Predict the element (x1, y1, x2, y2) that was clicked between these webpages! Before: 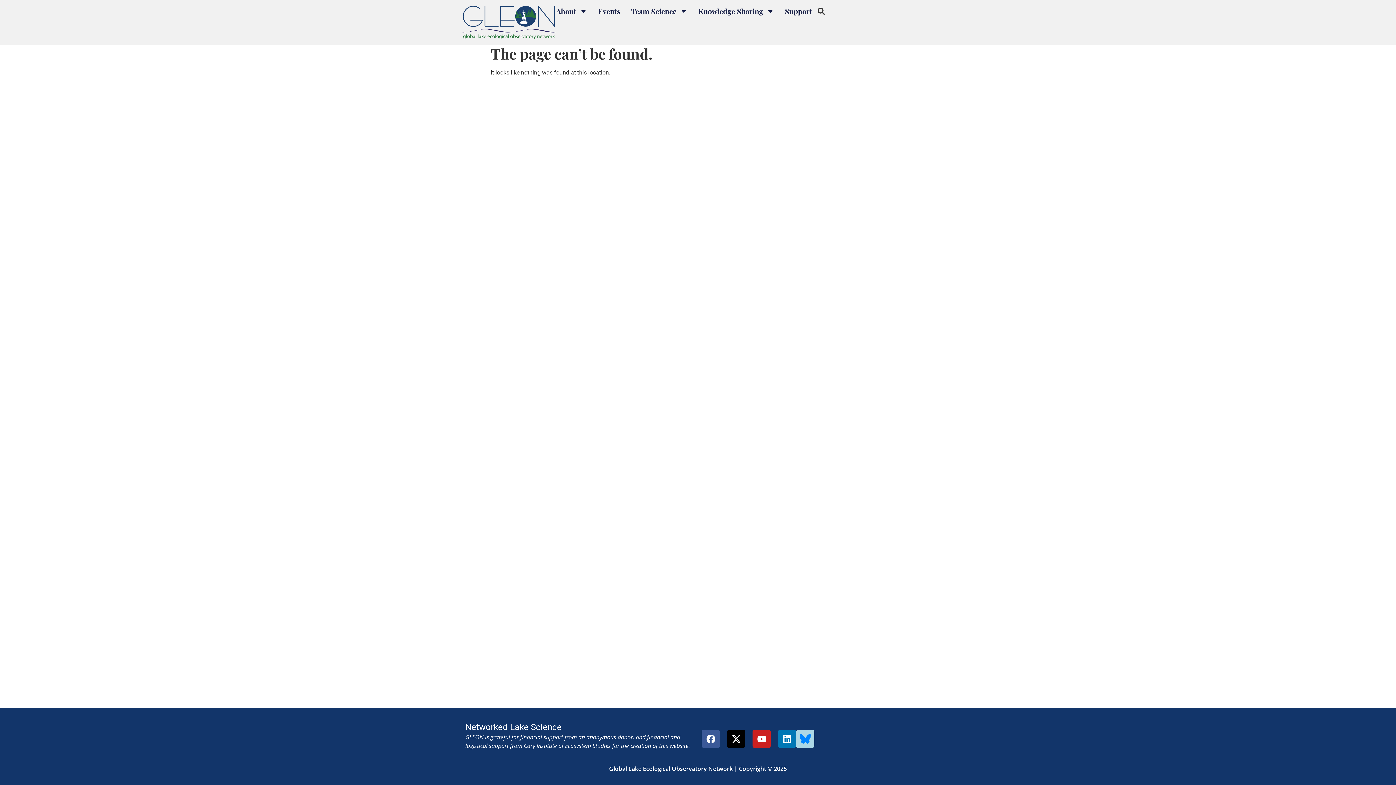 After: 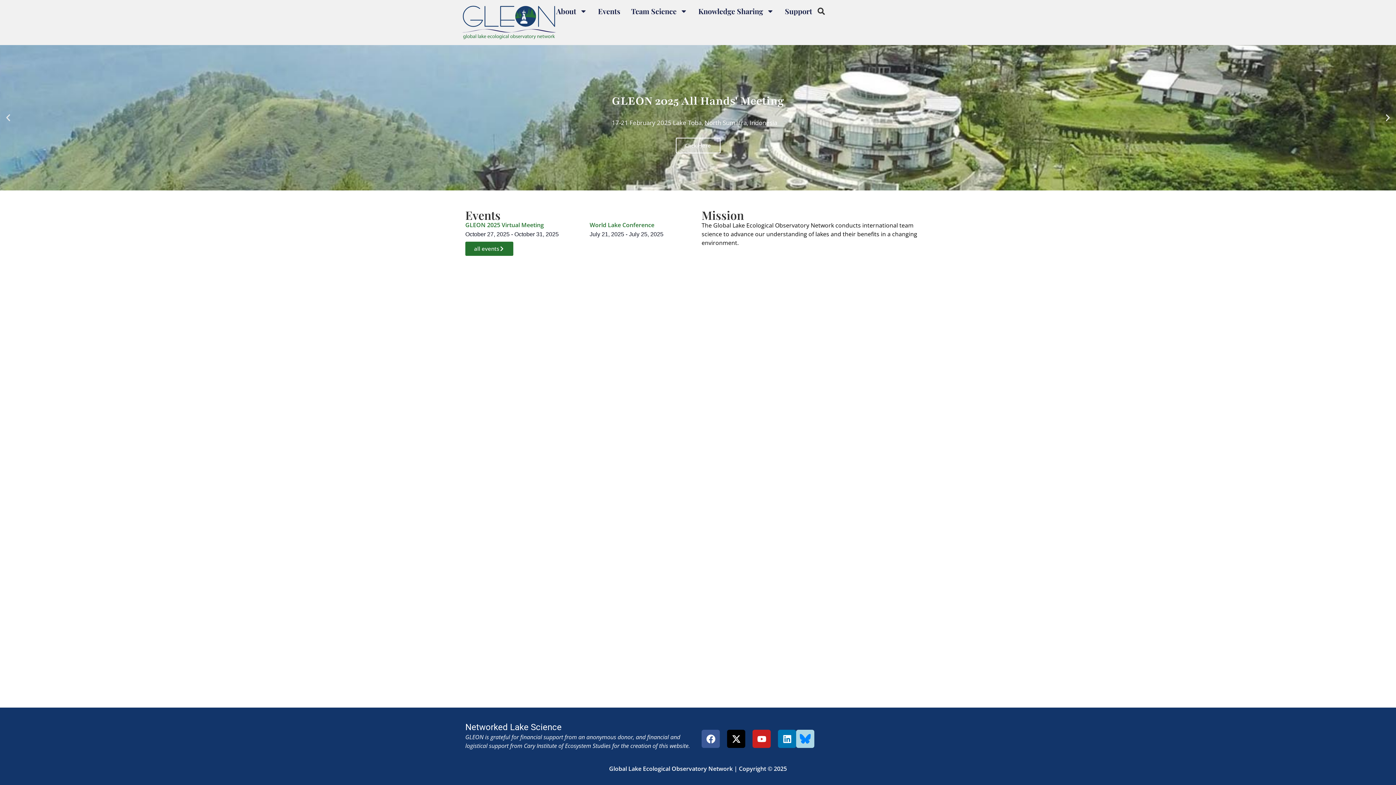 Action: bbox: (461, 5, 556, 39)